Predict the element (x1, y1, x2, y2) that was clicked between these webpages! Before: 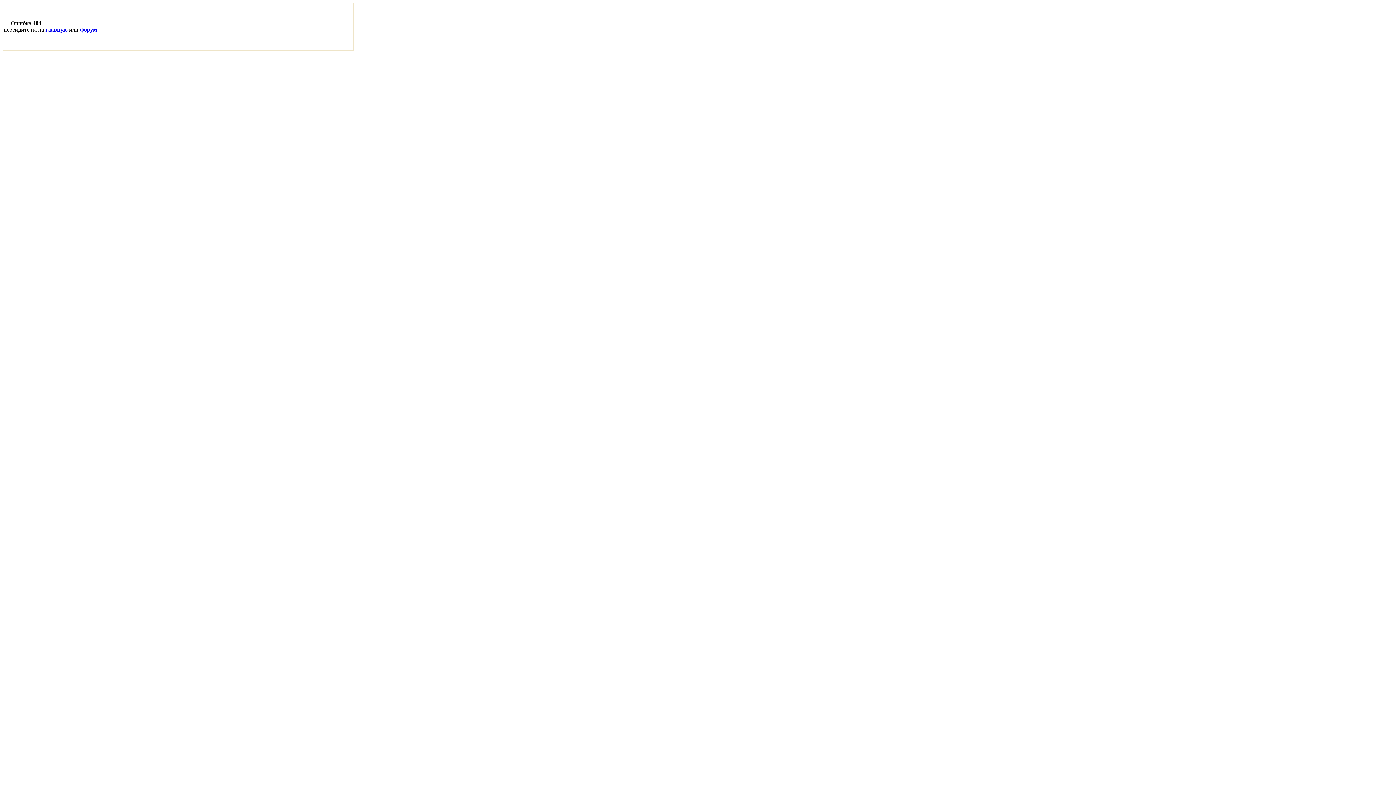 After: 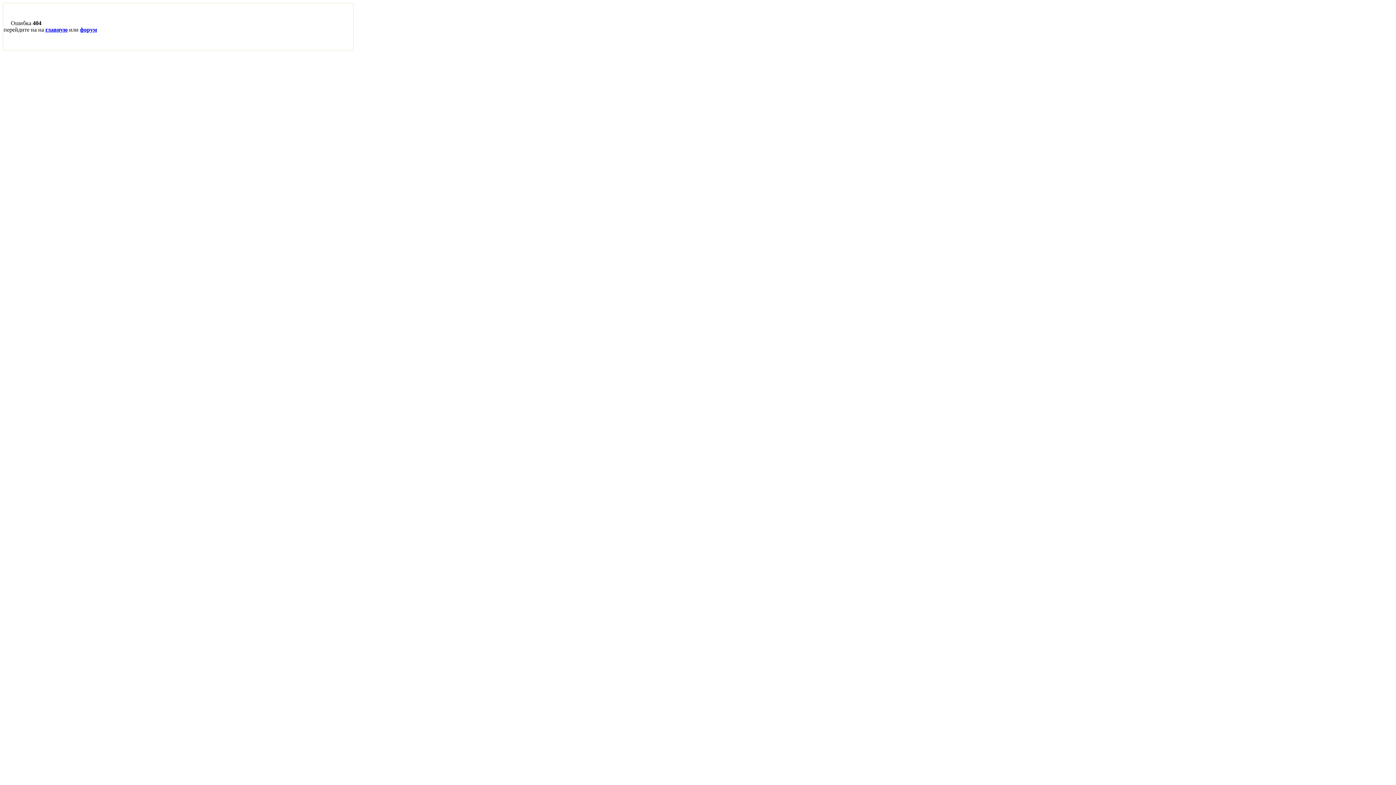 Action: label: главную bbox: (45, 26, 67, 32)